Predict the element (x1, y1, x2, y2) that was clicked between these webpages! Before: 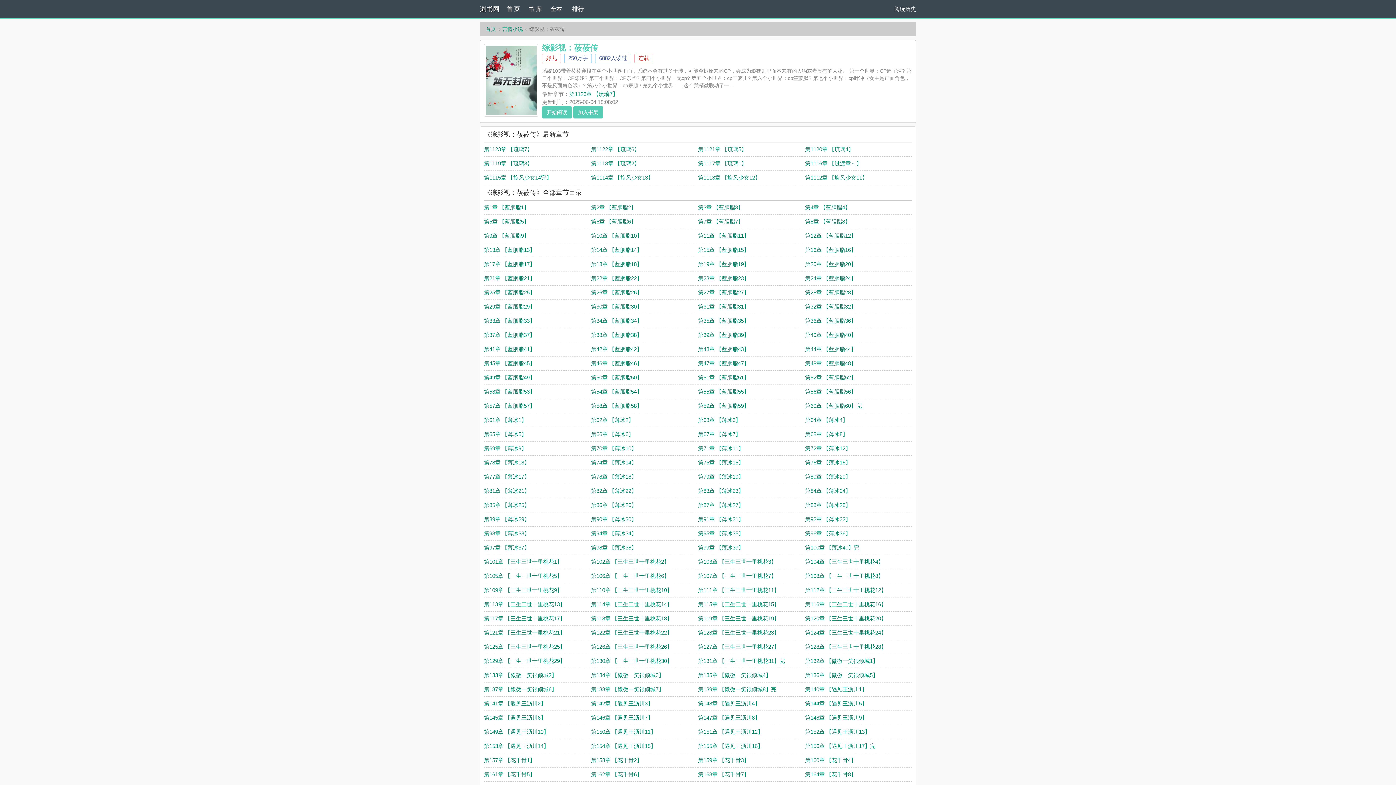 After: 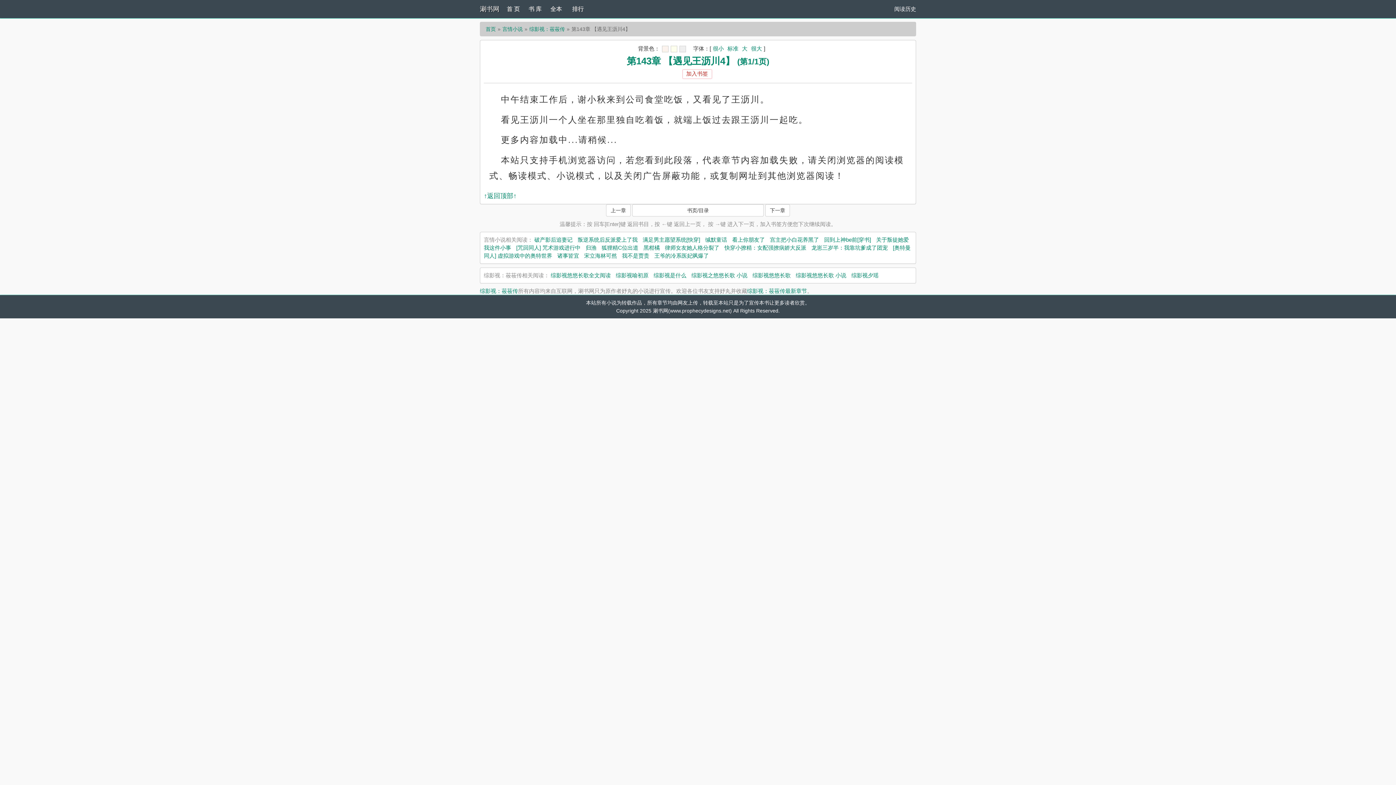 Action: label: 第143章 【遇见王沥川4】 bbox: (698, 700, 760, 706)